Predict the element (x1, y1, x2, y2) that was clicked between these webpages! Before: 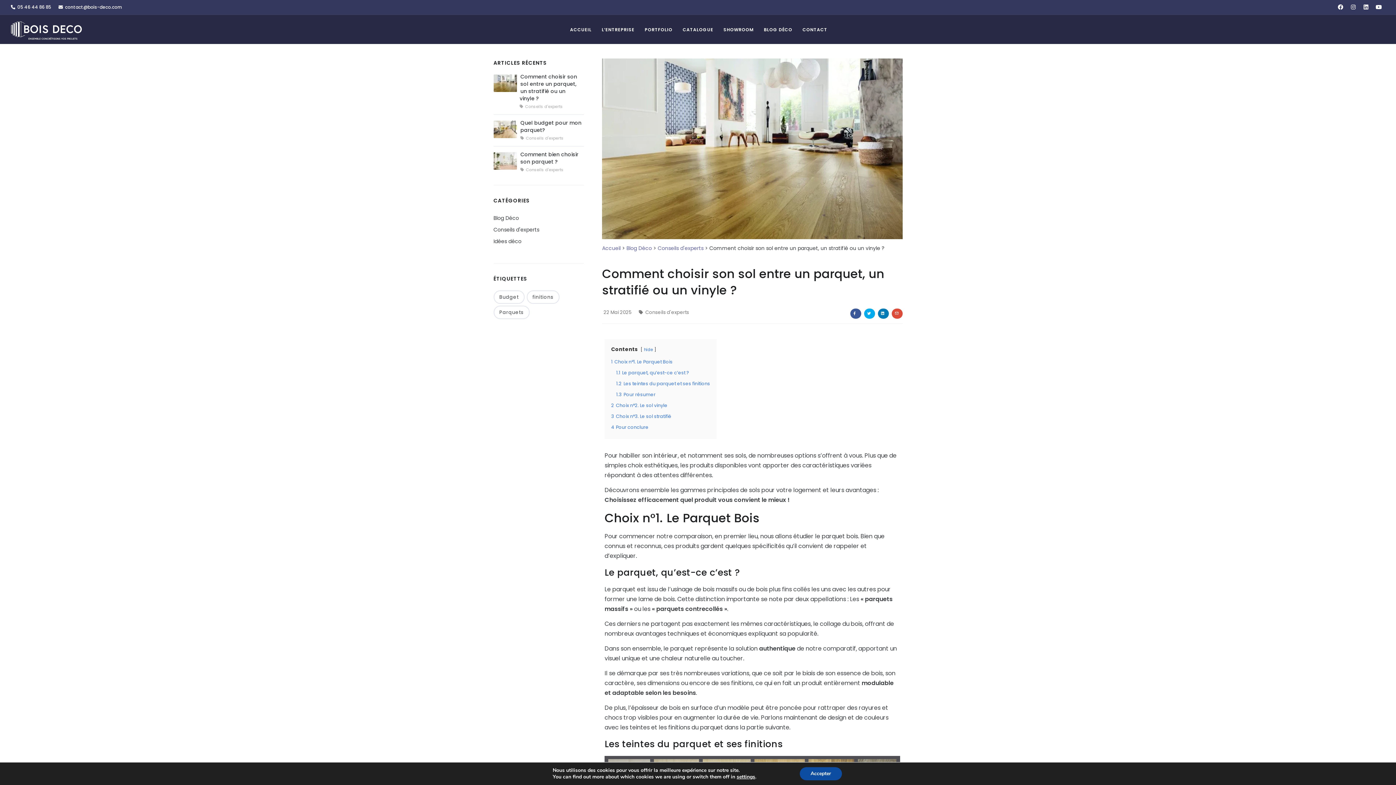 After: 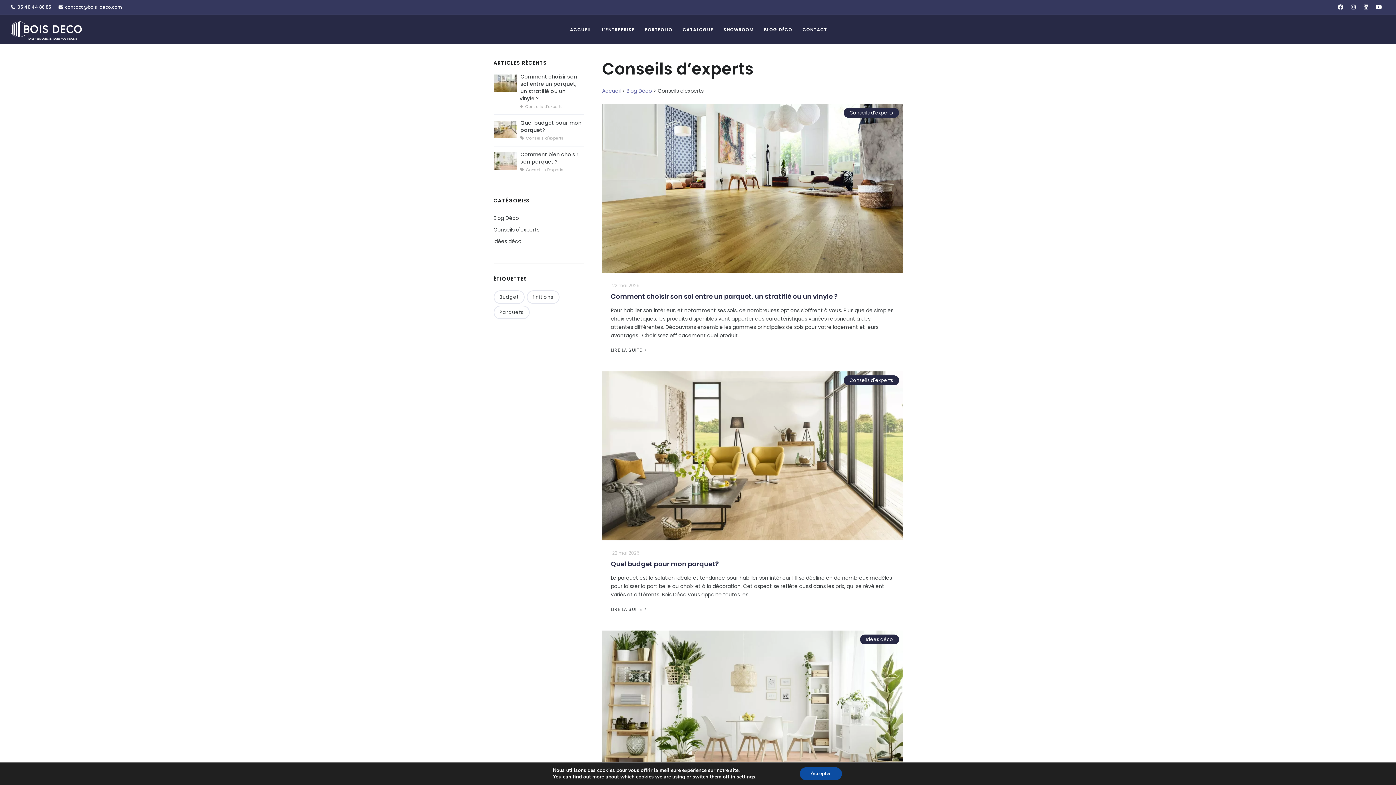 Action: bbox: (493, 226, 539, 233) label: Conseils d'experts